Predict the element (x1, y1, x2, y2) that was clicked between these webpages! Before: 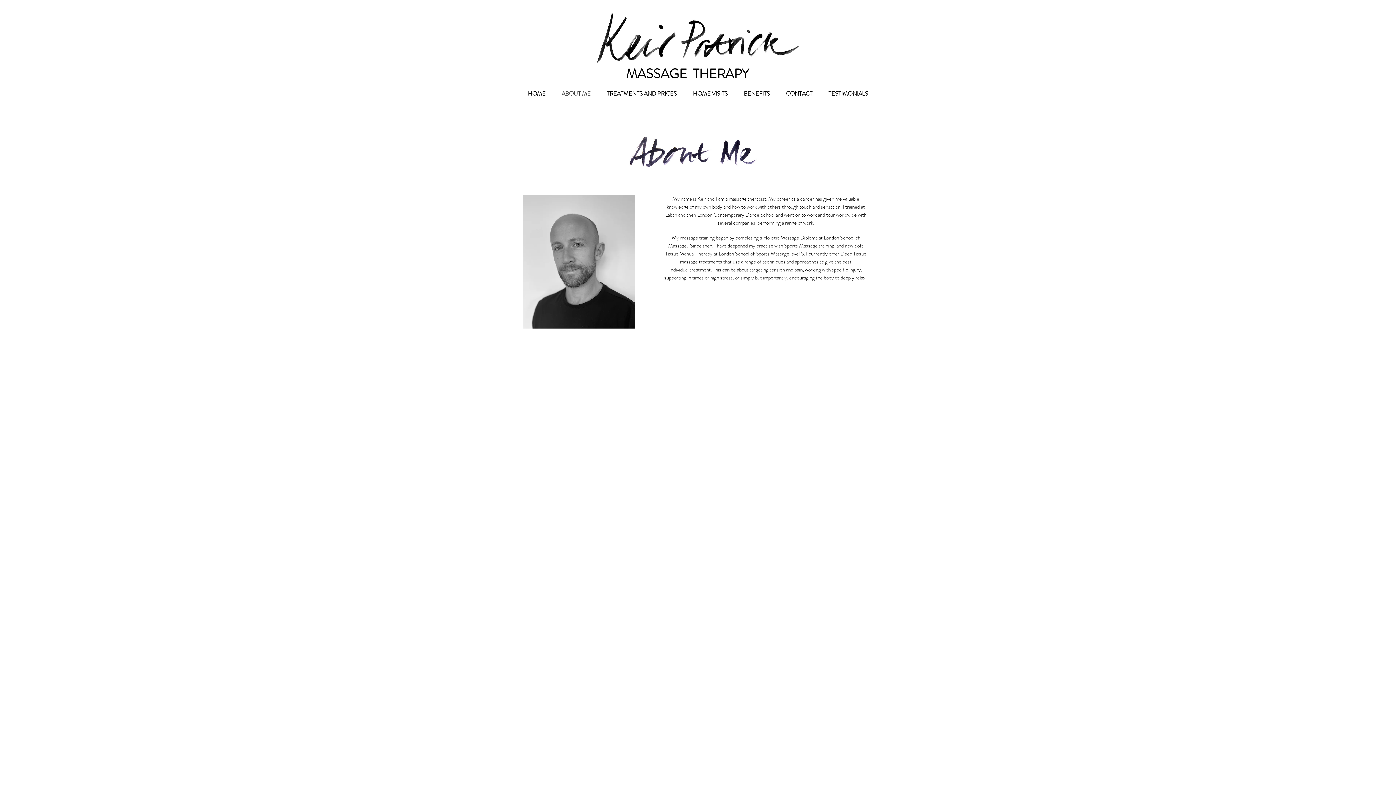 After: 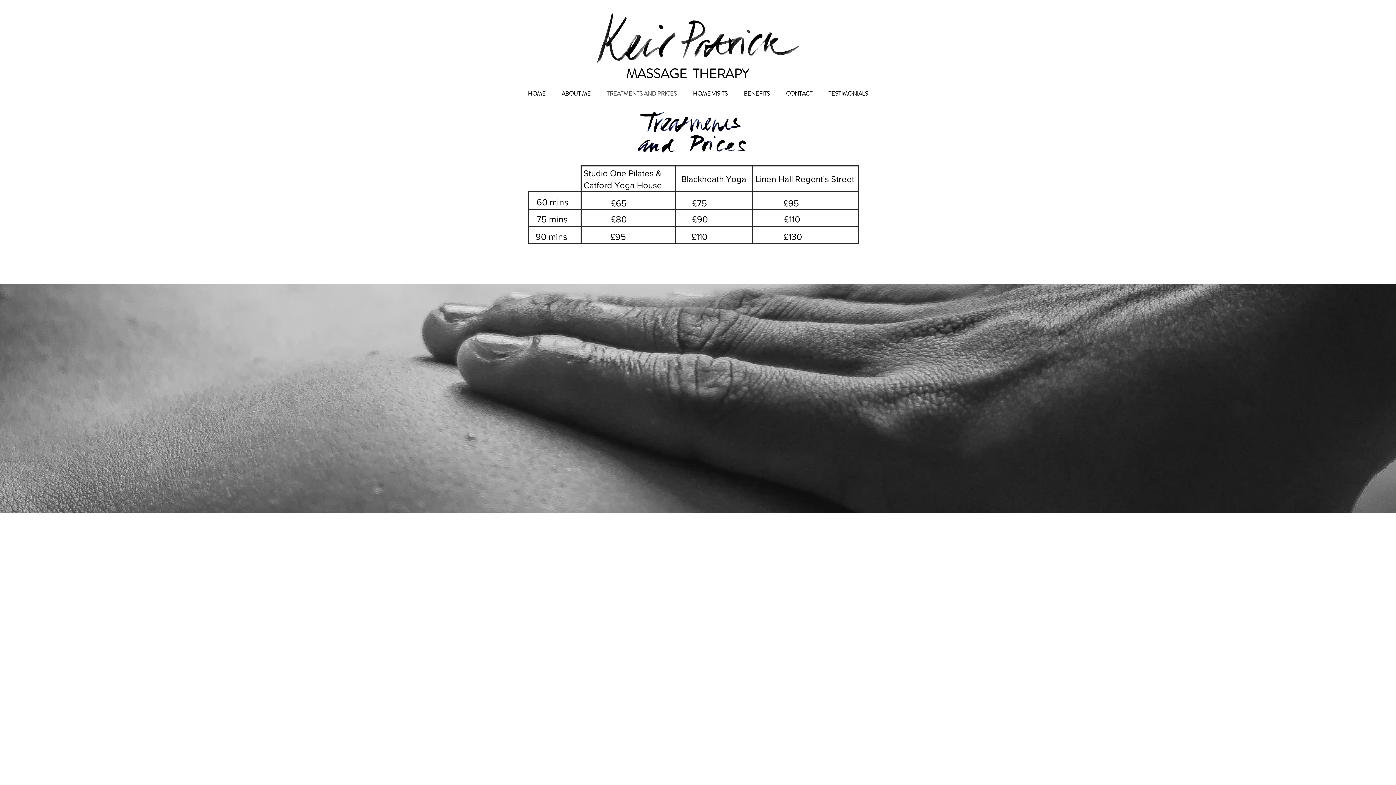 Action: bbox: (598, 85, 685, 101) label: TREATMENTS AND PRICES